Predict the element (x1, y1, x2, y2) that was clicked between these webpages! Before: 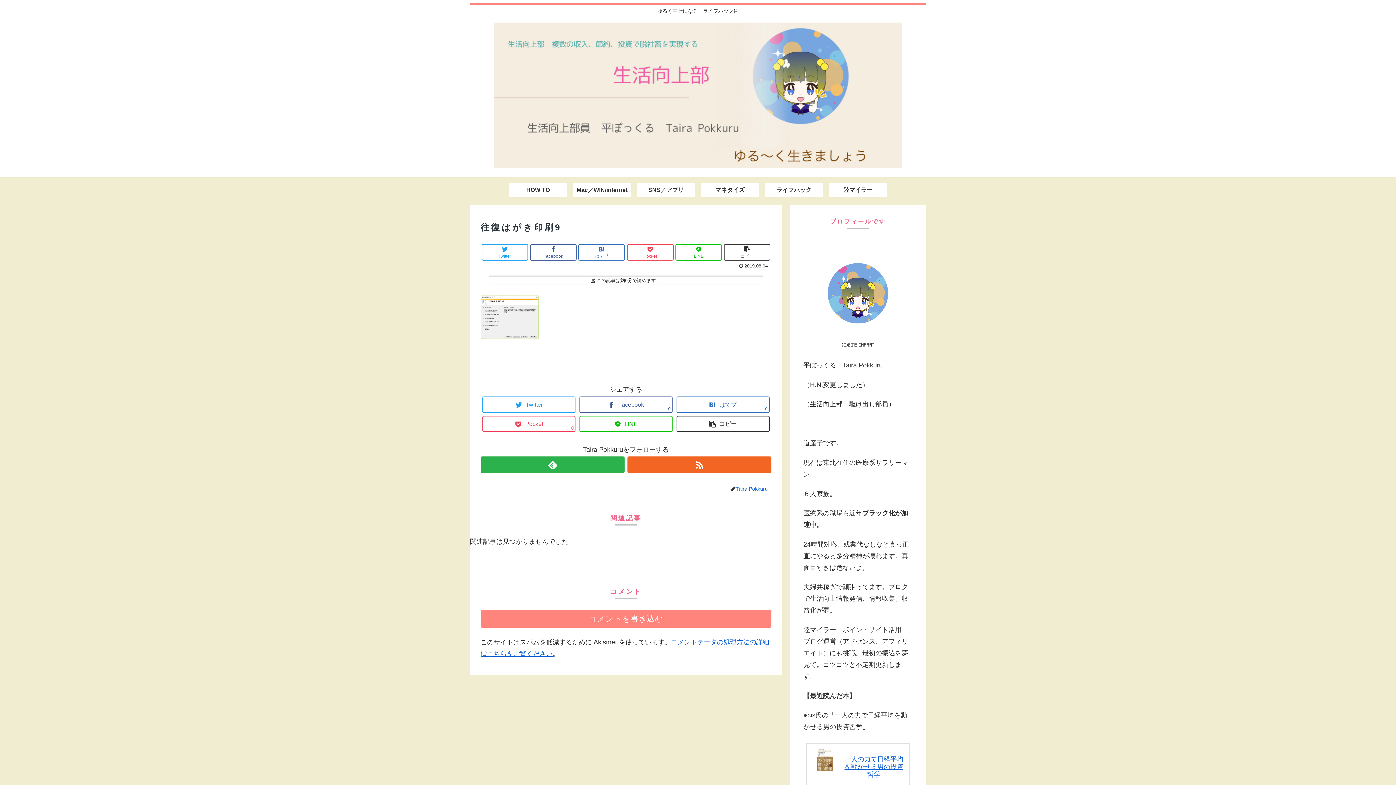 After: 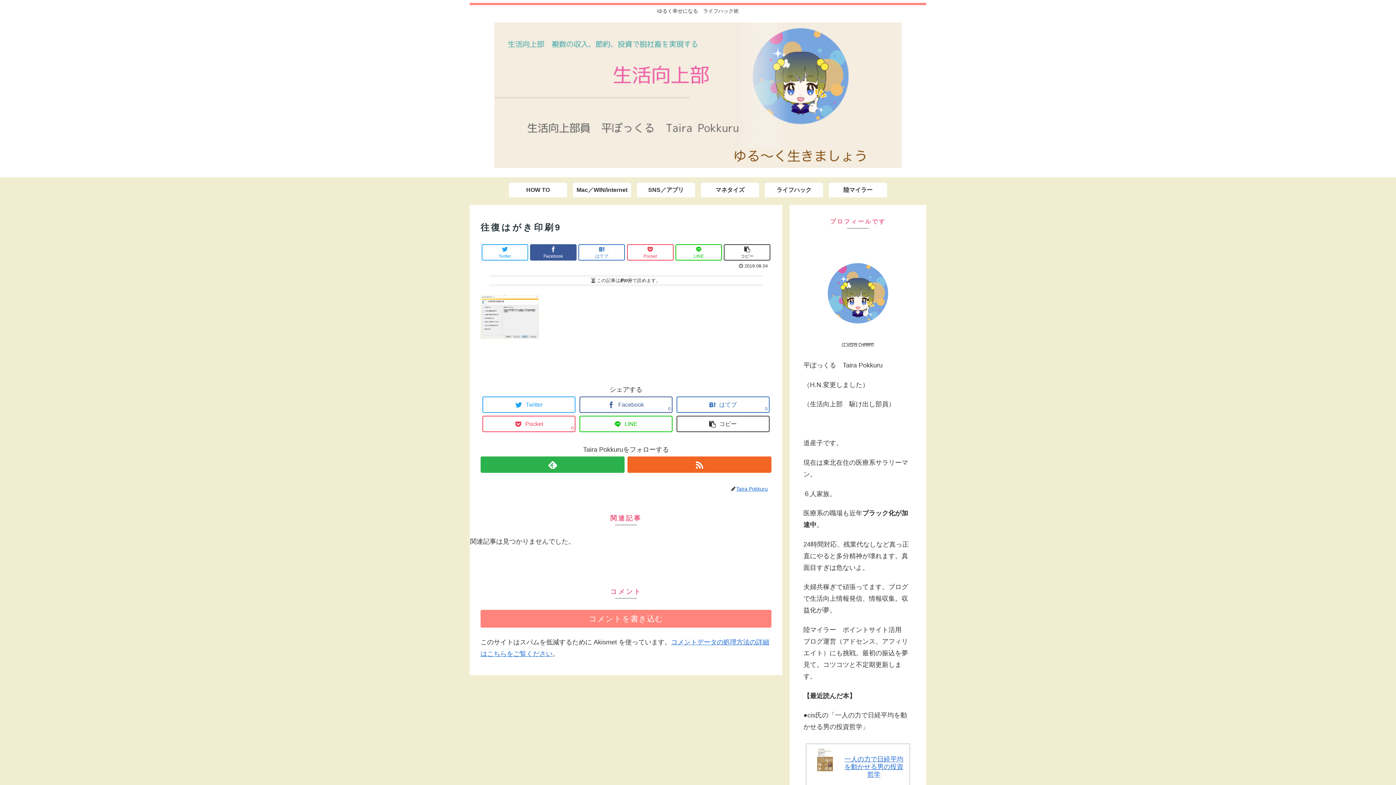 Action: label: Facebook bbox: (530, 244, 576, 260)